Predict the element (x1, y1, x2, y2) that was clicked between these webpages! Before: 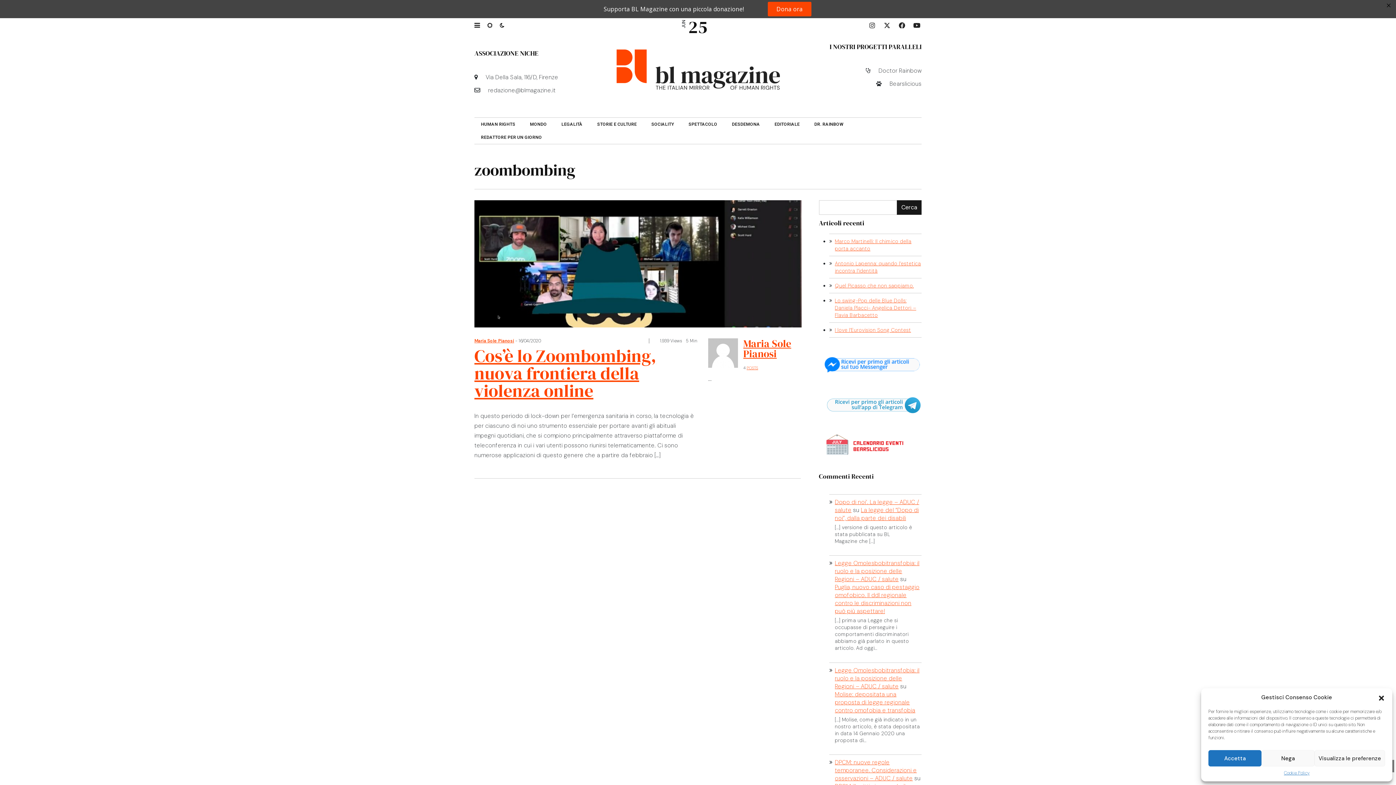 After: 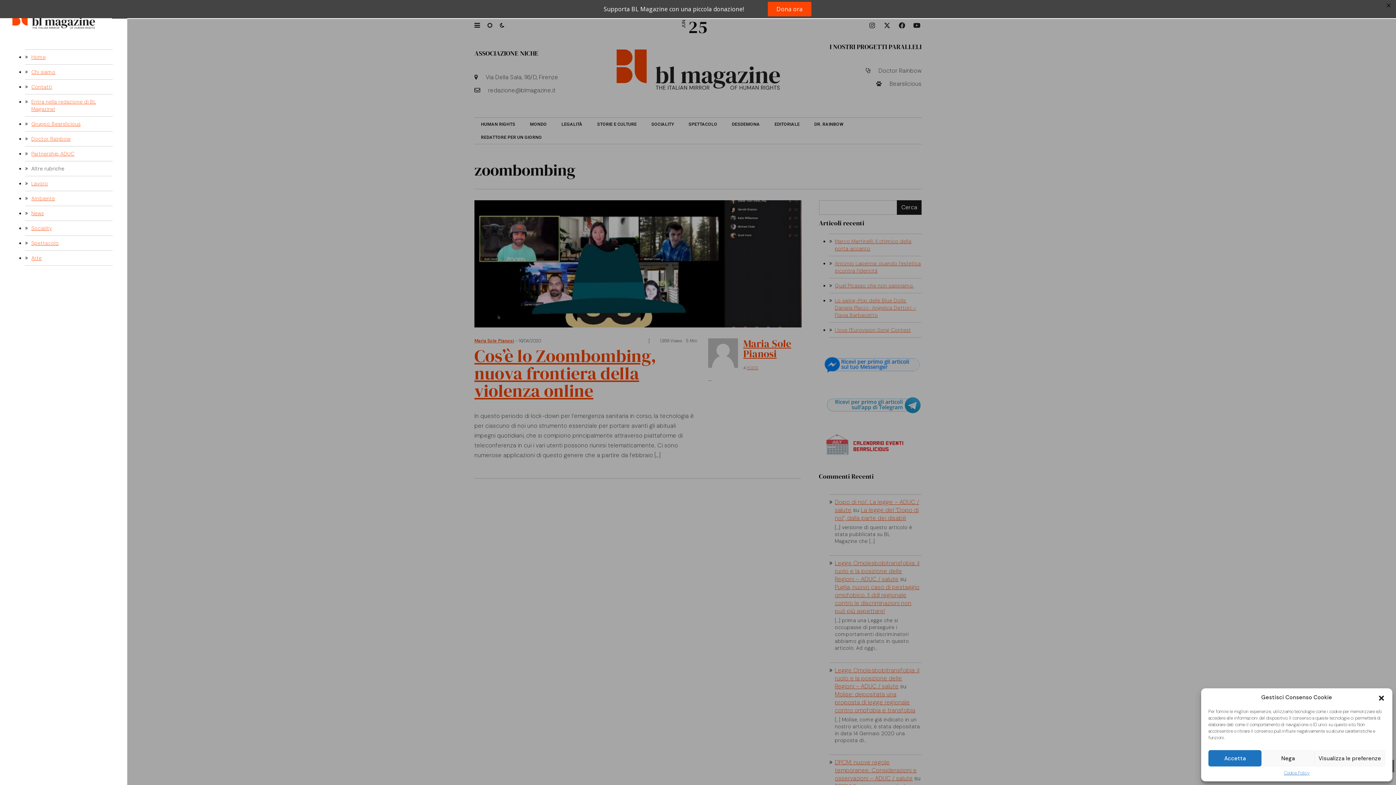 Action: bbox: (474, 20, 487, 28)